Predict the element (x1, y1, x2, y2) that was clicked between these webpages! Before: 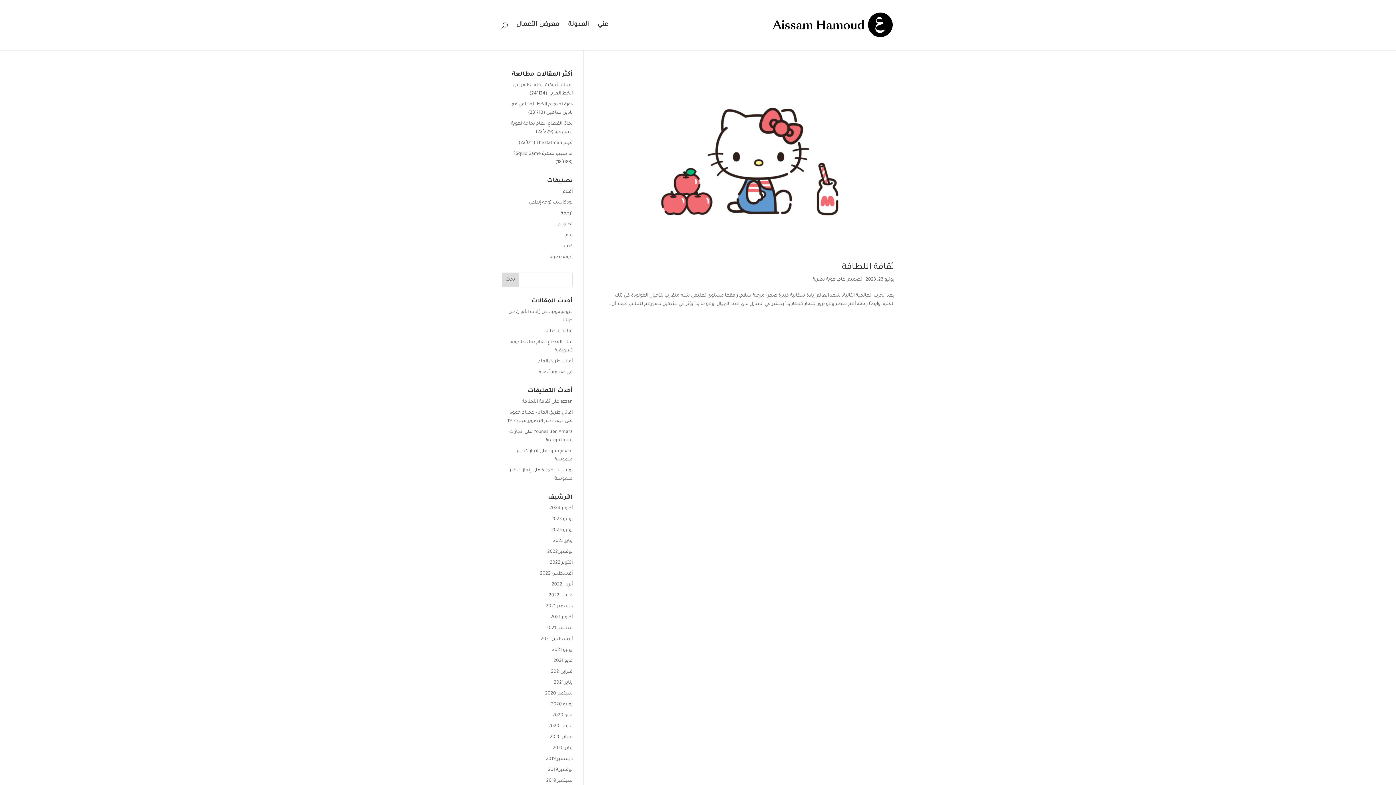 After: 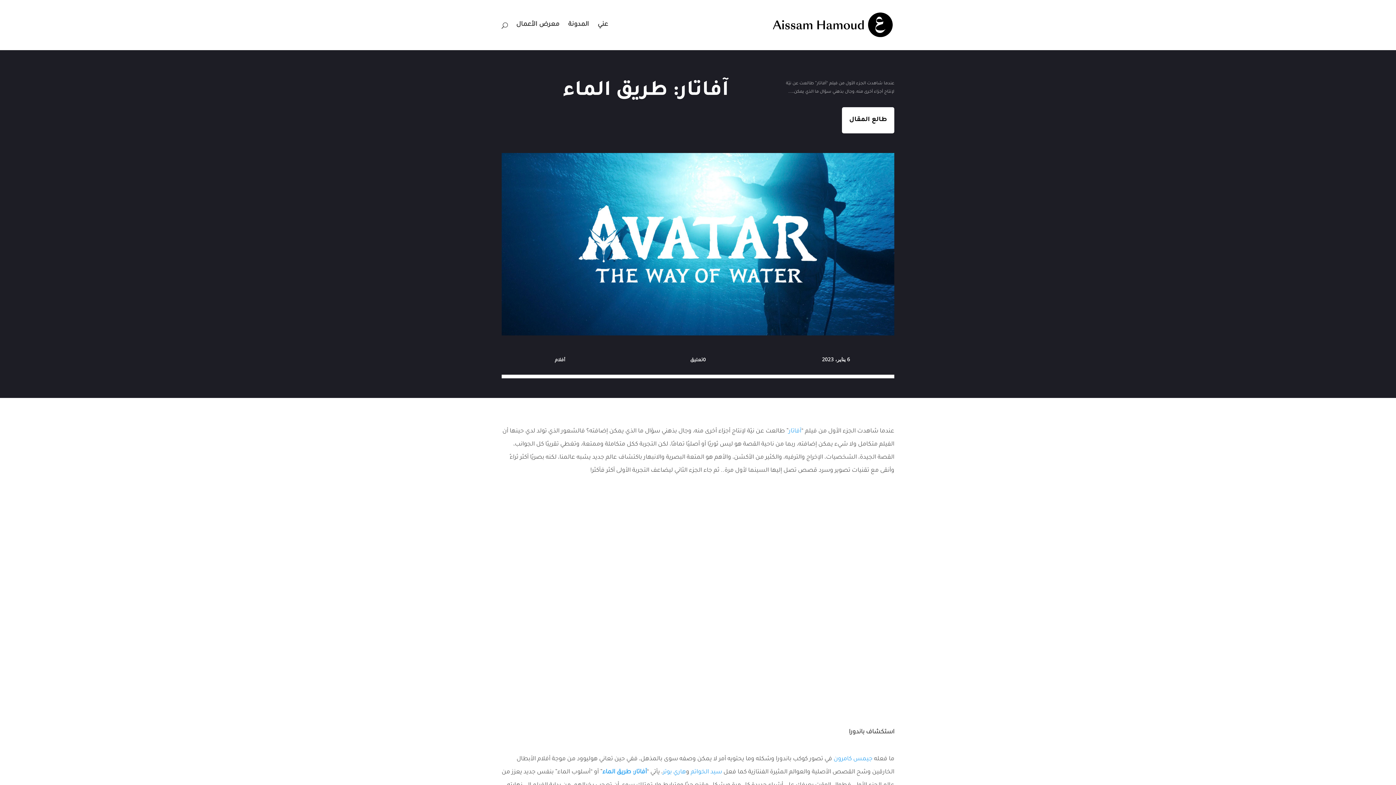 Action: bbox: (538, 359, 572, 364) label: آفاتار: طريق الماء